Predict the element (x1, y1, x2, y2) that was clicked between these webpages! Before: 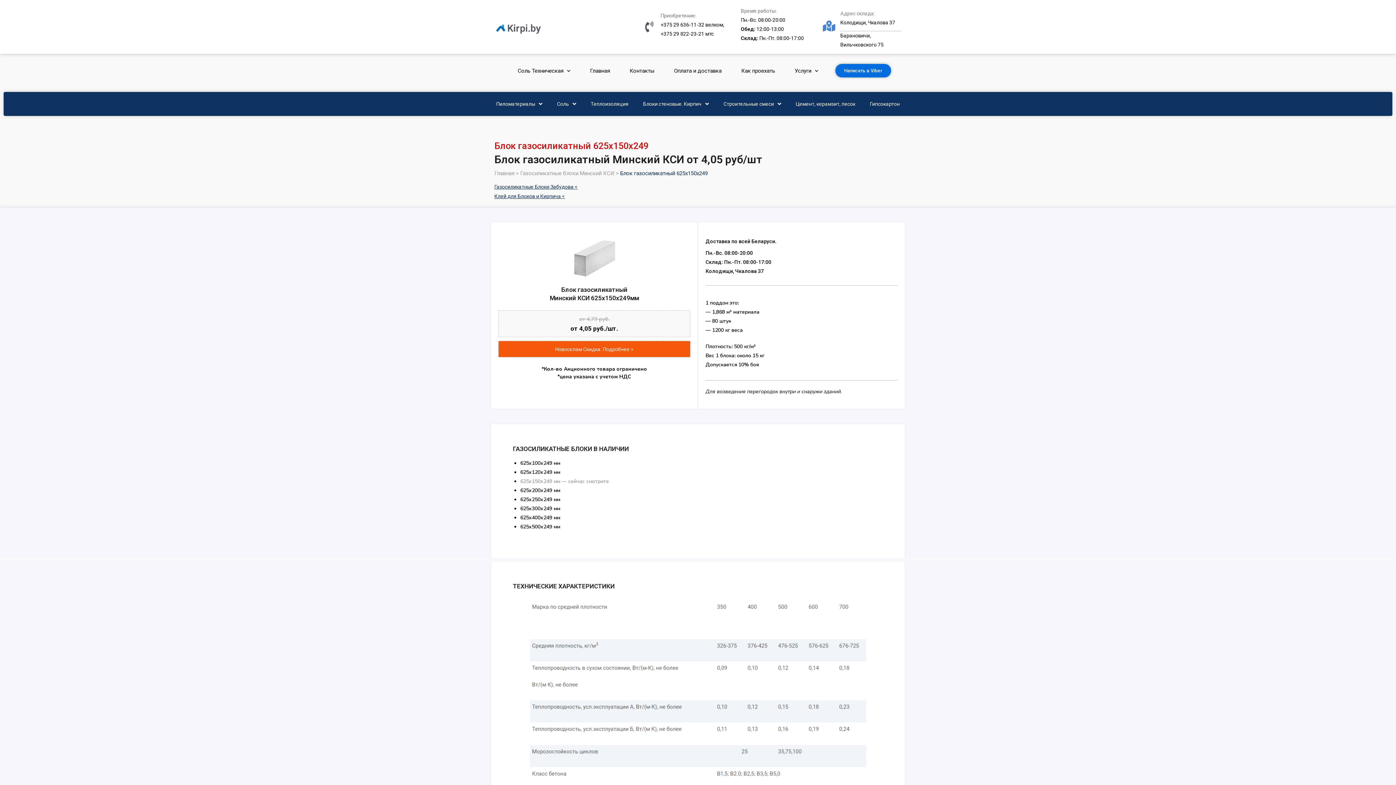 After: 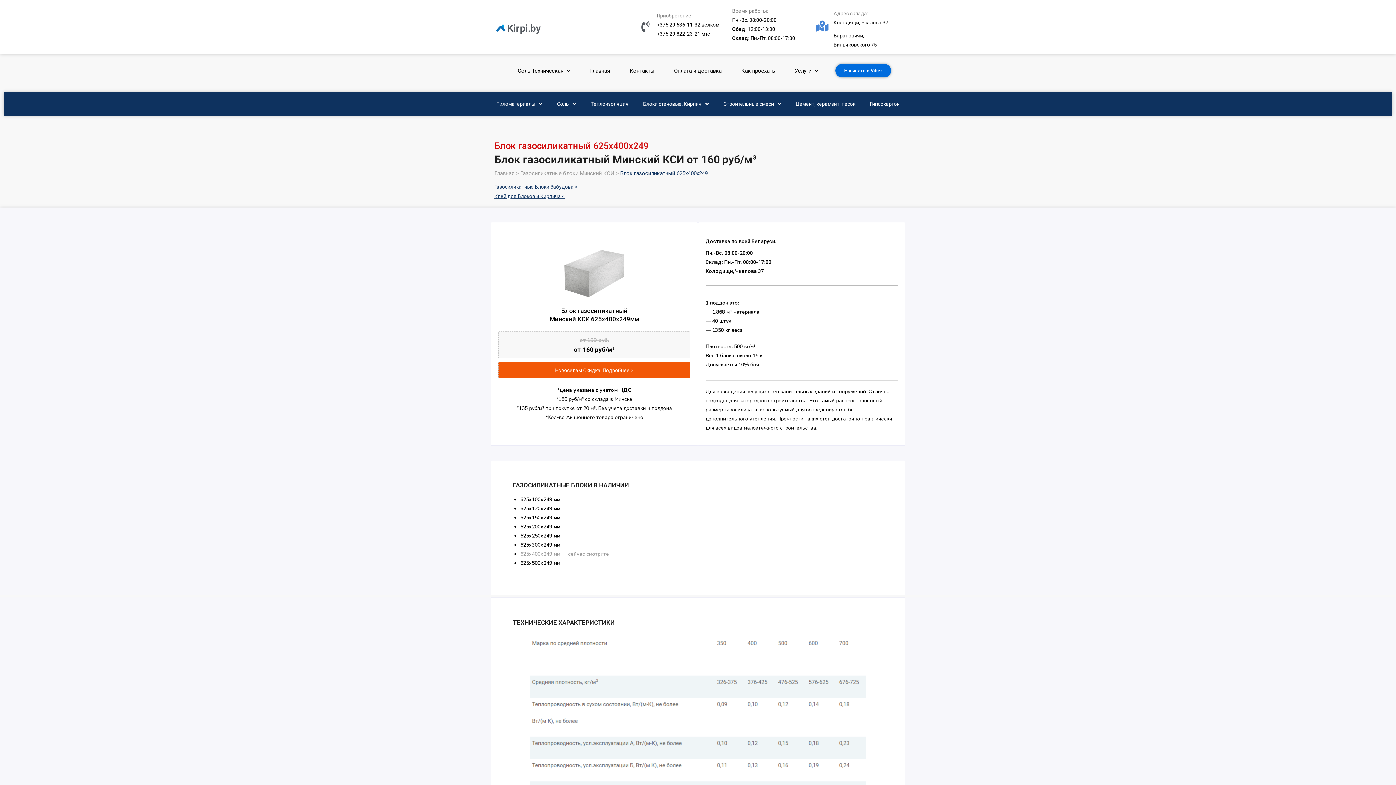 Action: bbox: (520, 514, 560, 521) label: 625х400х249 мм